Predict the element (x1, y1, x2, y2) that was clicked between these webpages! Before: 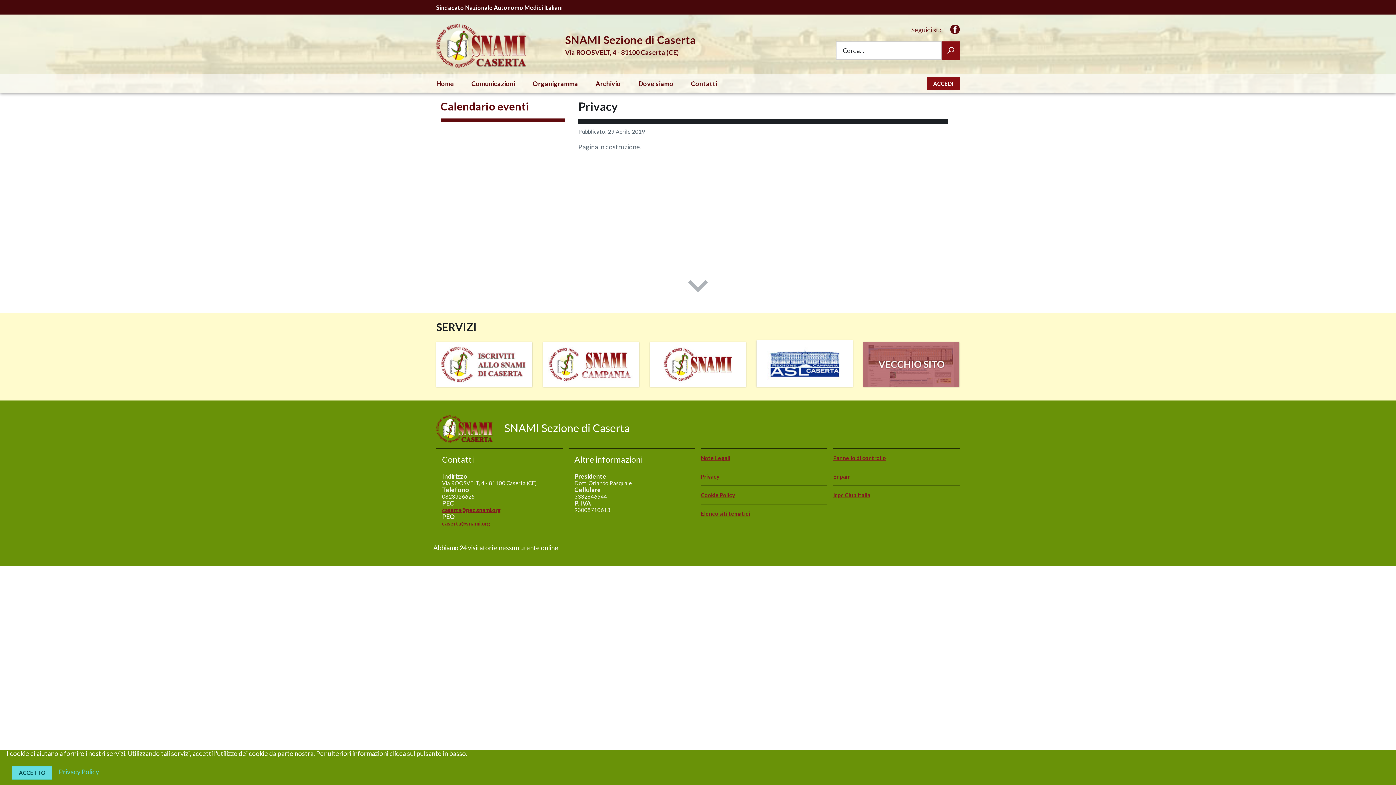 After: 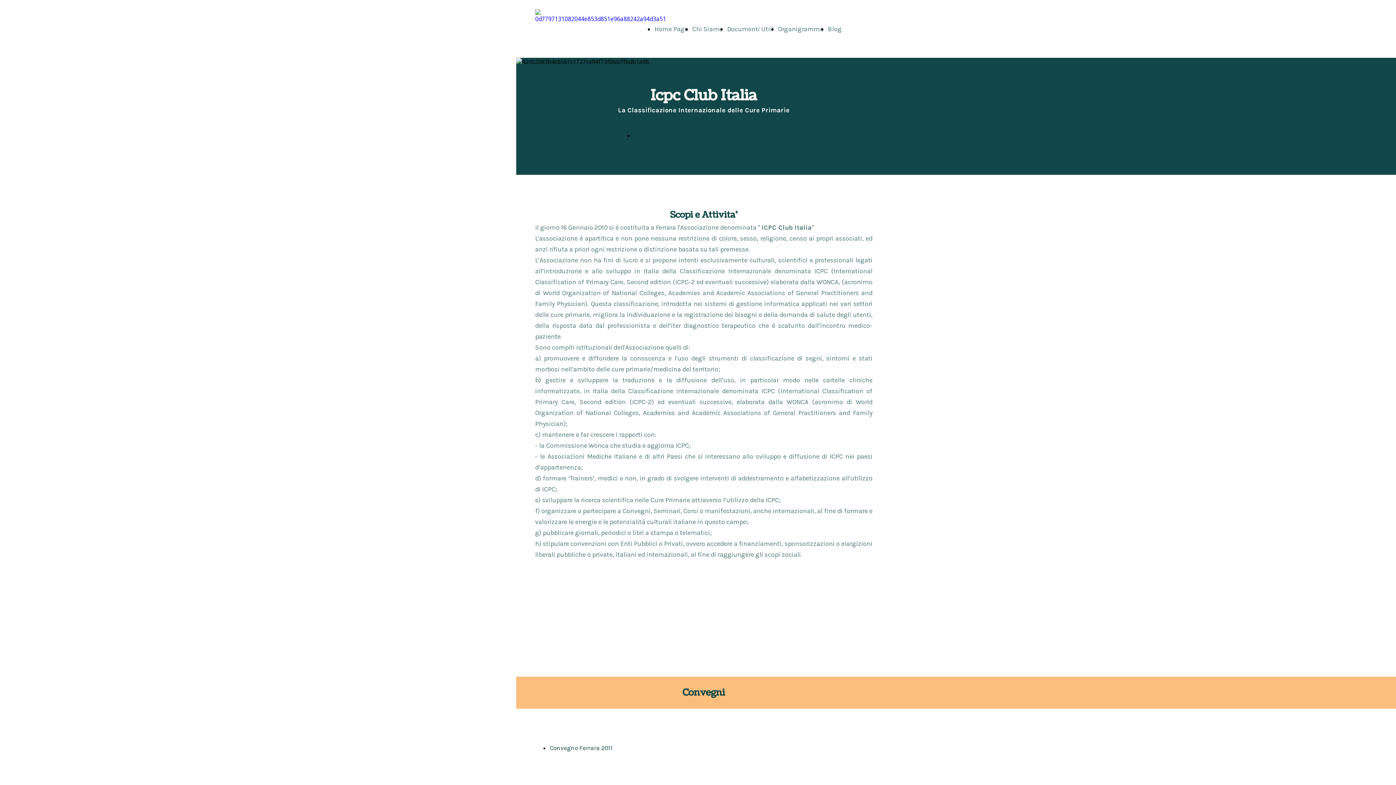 Action: bbox: (833, 491, 870, 498) label: Icpc Club Italia